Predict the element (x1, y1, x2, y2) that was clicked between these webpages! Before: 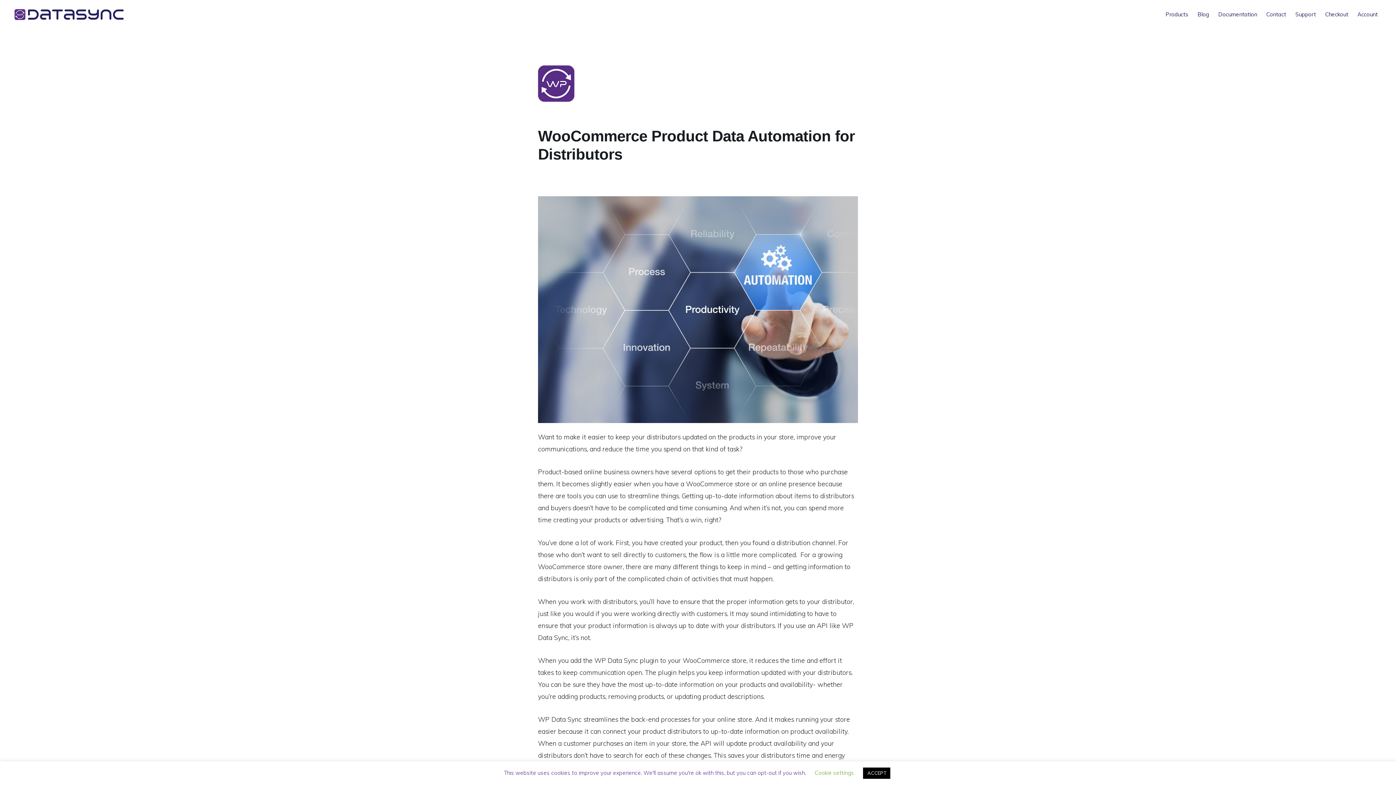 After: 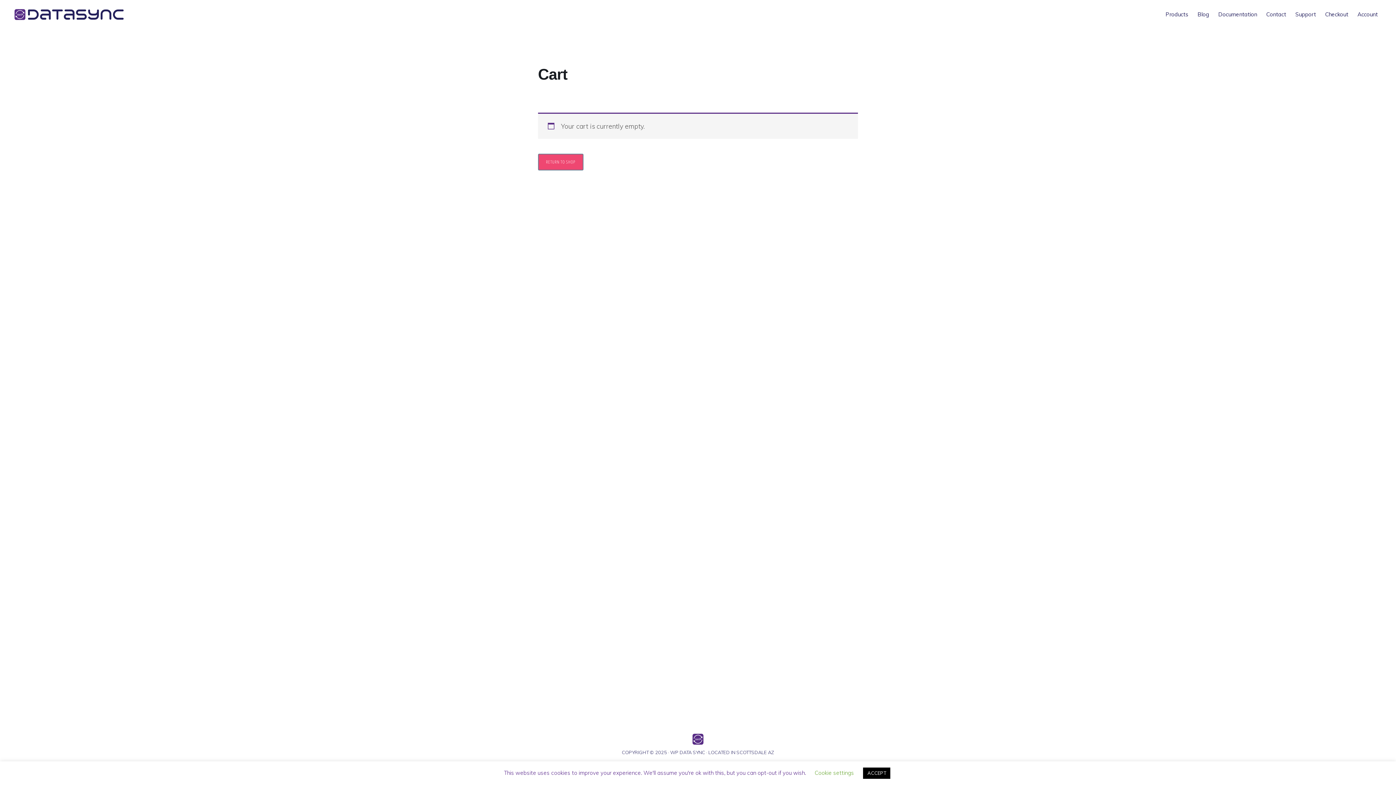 Action: bbox: (1321, 4, 1352, 24) label: Checkout